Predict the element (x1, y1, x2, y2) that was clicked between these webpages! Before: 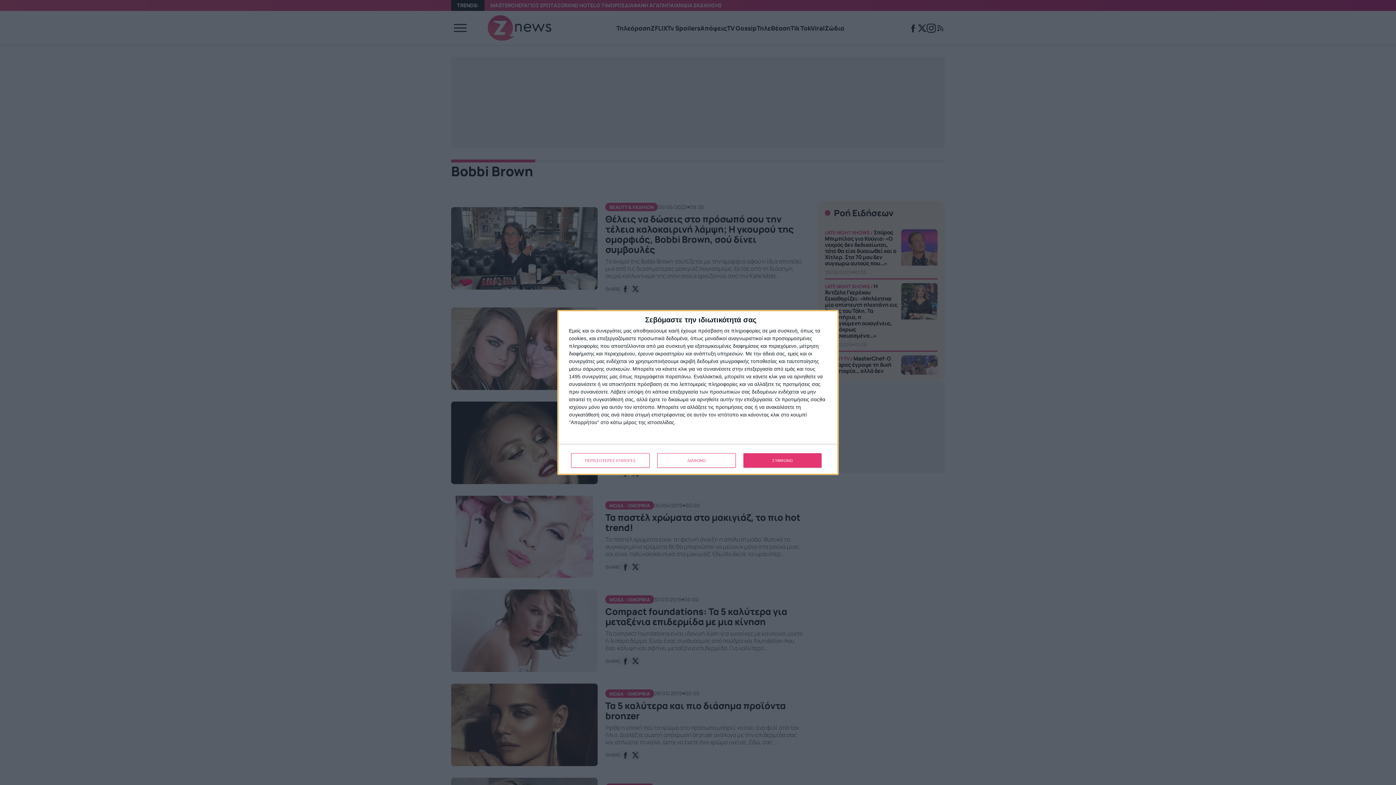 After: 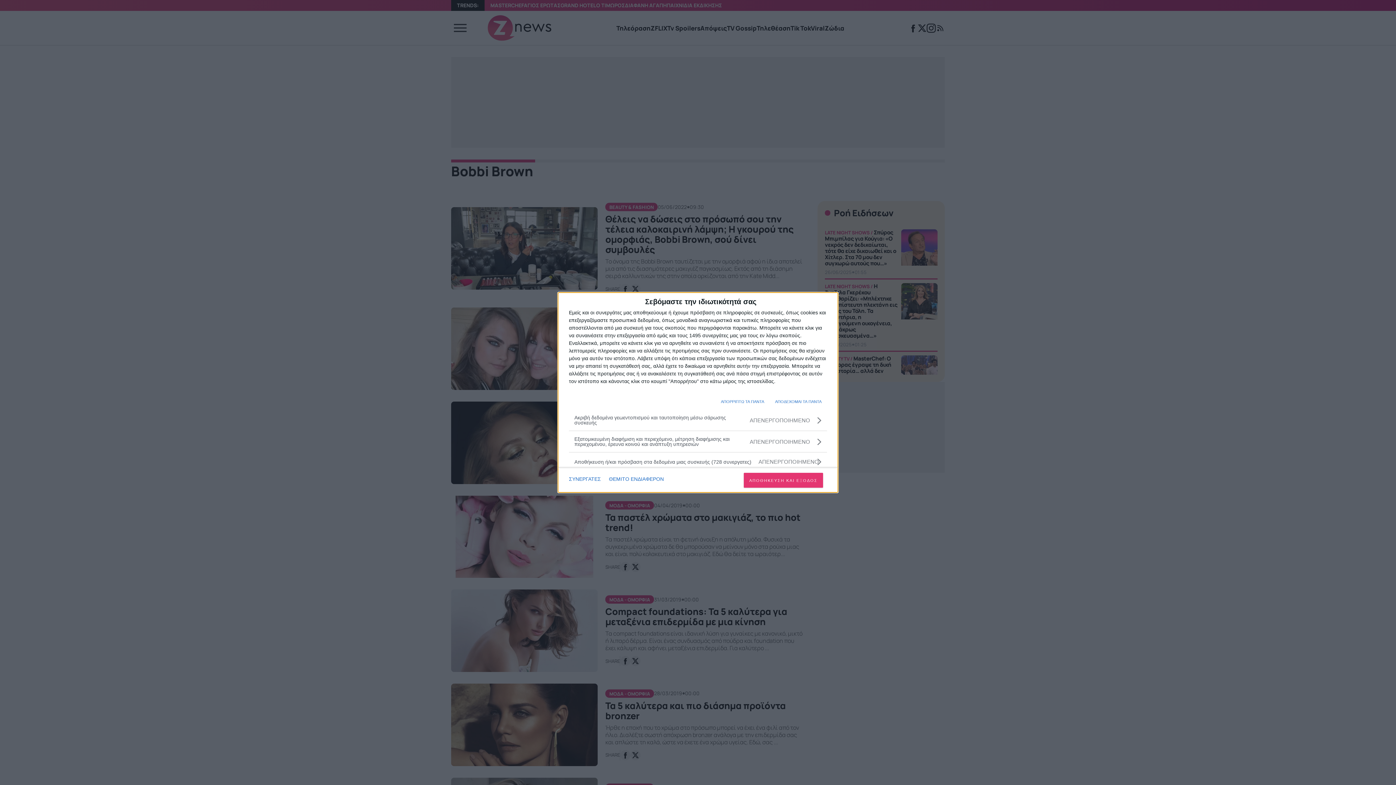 Action: bbox: (571, 453, 649, 468) label: ΠΕΡΙΣΣΟΤΕΡΕΣ ΕΠΙΛΟΓΕΣ